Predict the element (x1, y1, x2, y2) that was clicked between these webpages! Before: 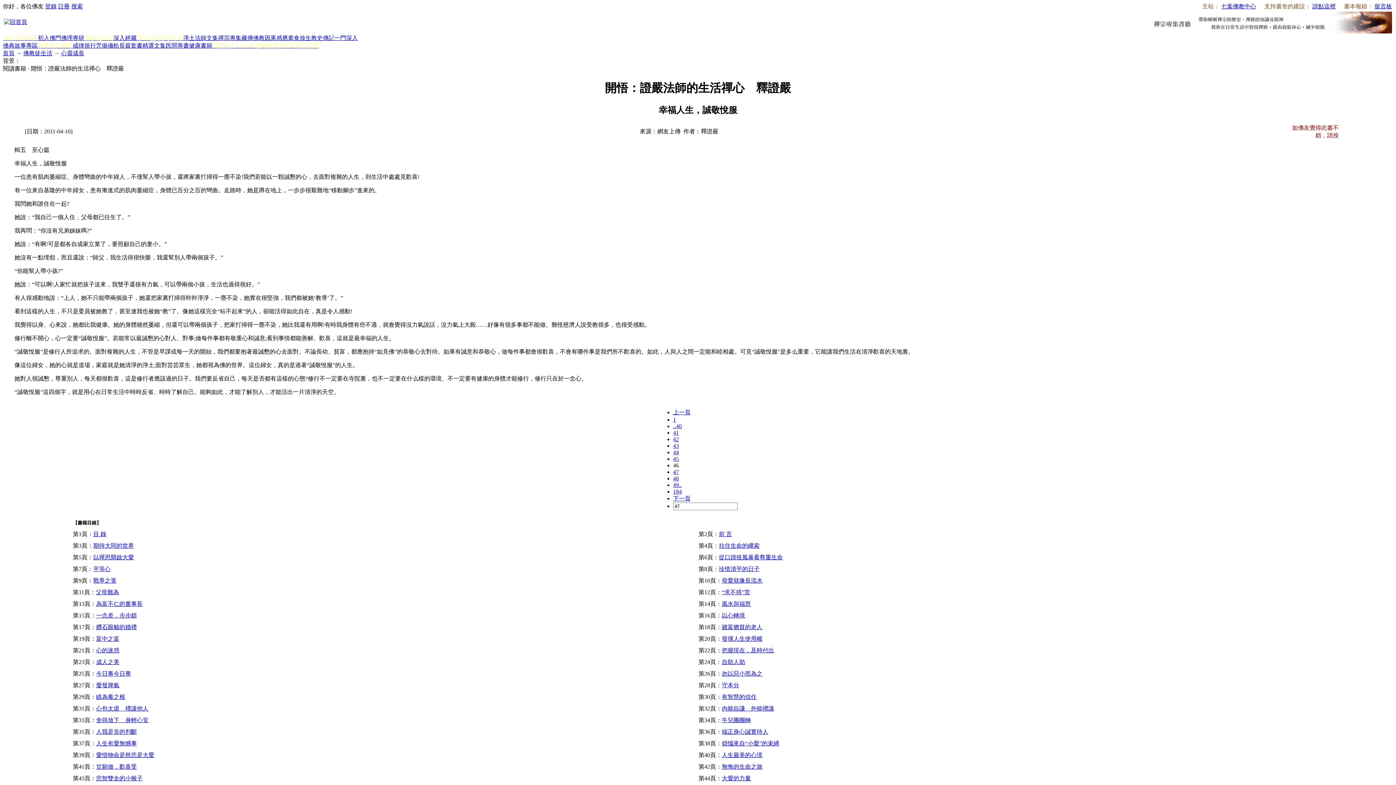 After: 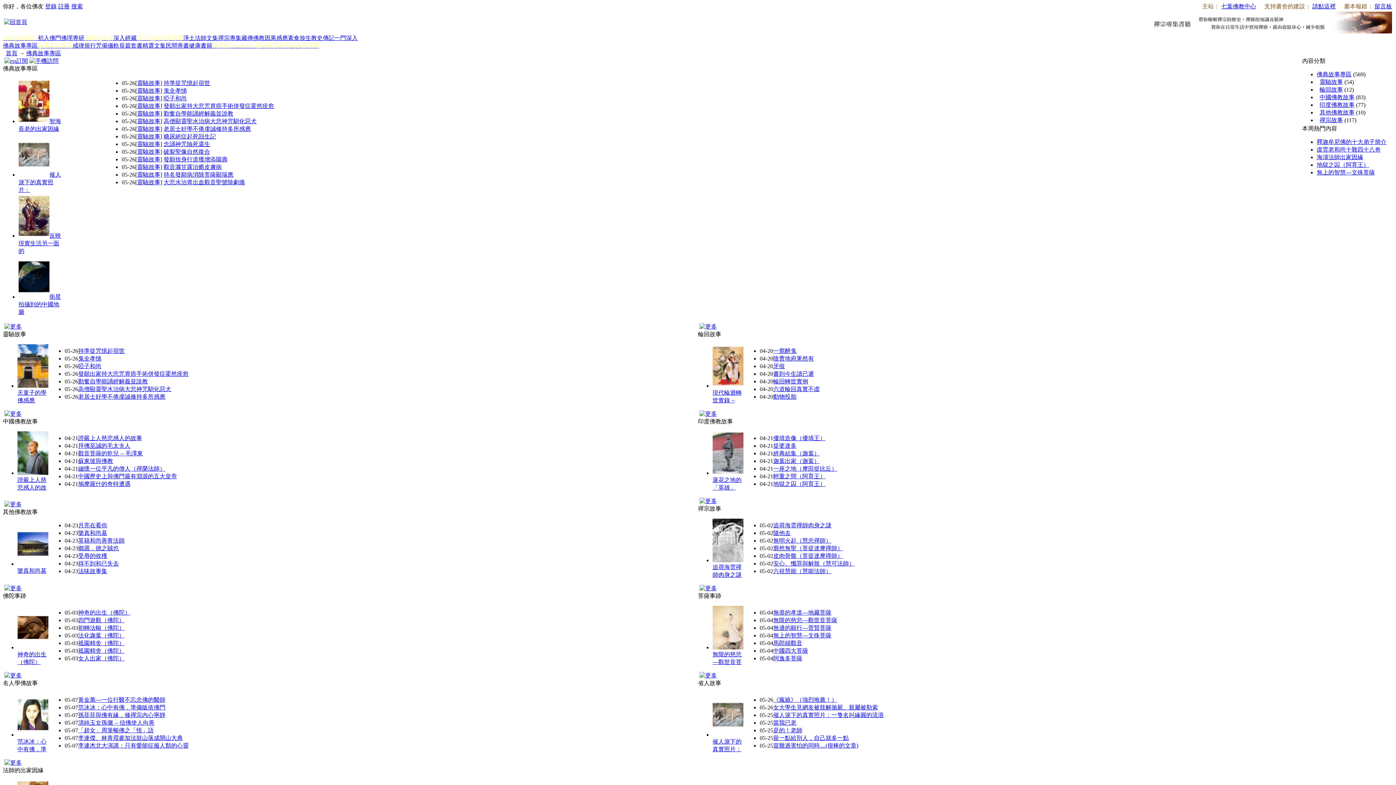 Action: bbox: (2, 42, 37, 48) label: 佛典故事專區